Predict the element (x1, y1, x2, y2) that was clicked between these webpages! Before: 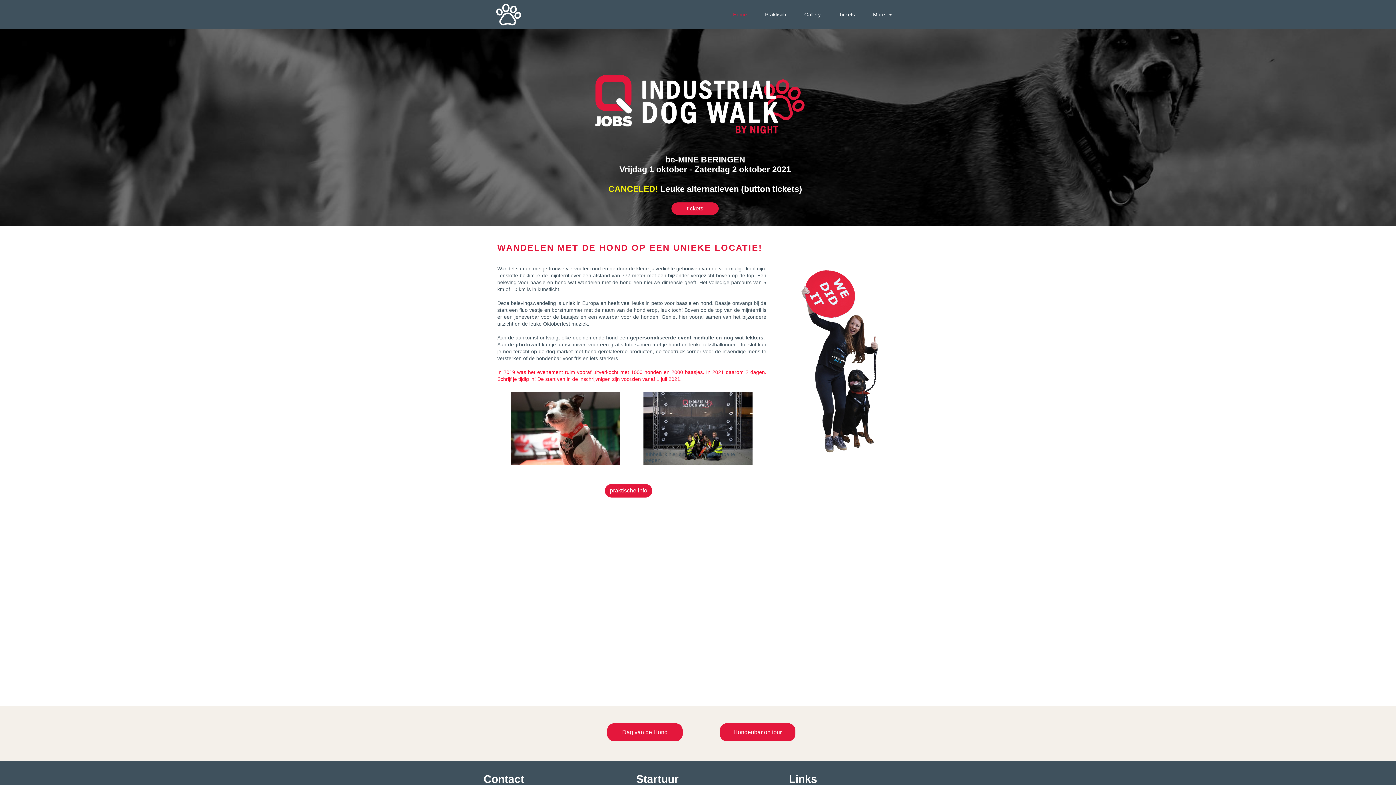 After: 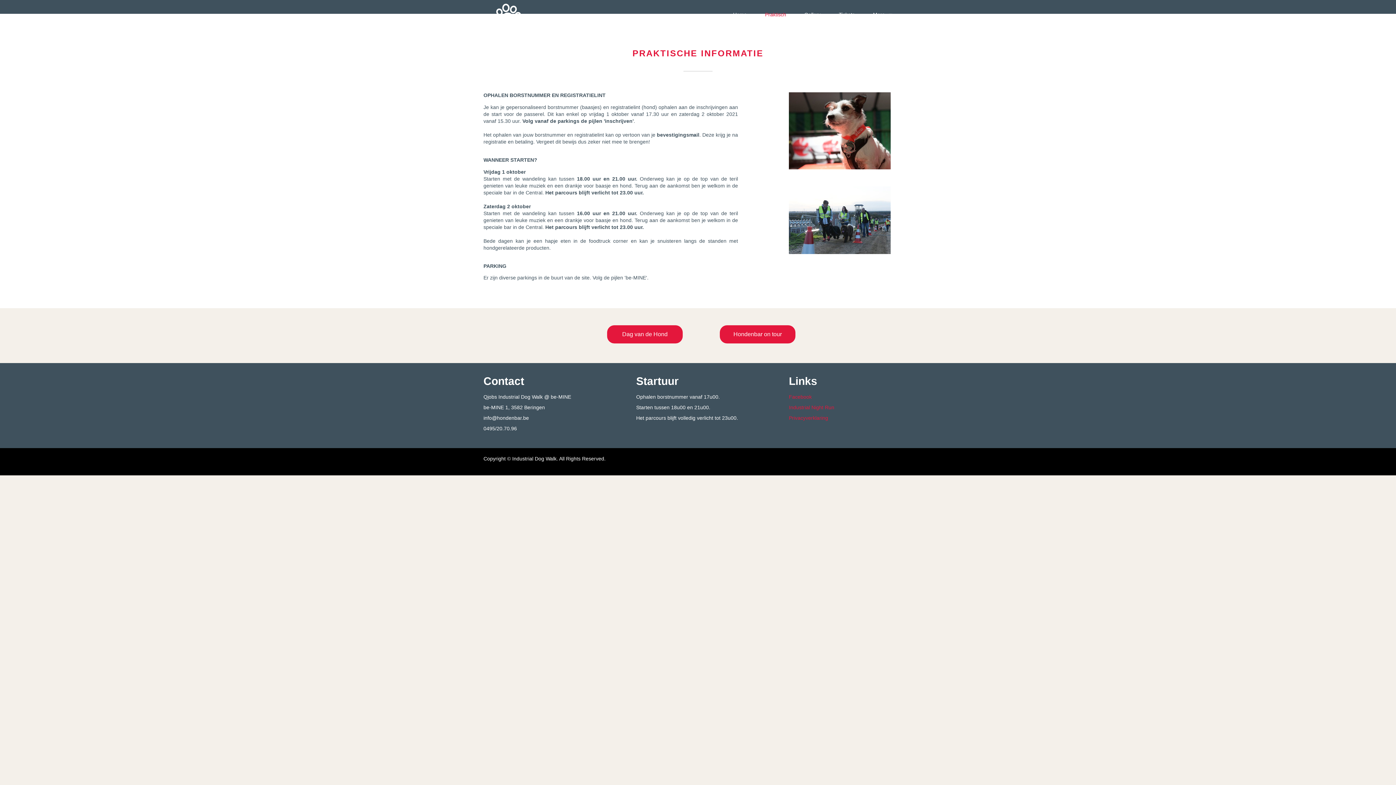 Action: bbox: (605, 484, 652, 497) label: praktische info